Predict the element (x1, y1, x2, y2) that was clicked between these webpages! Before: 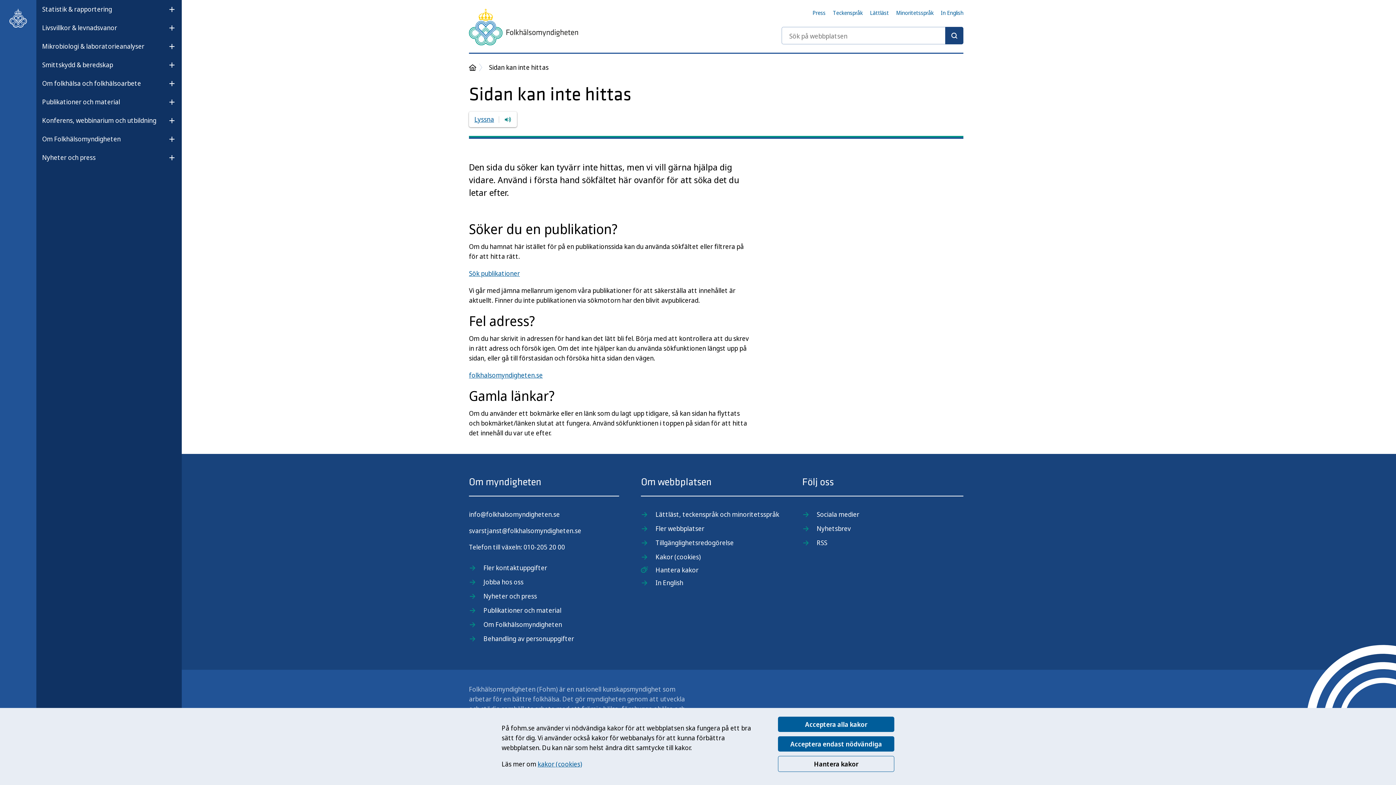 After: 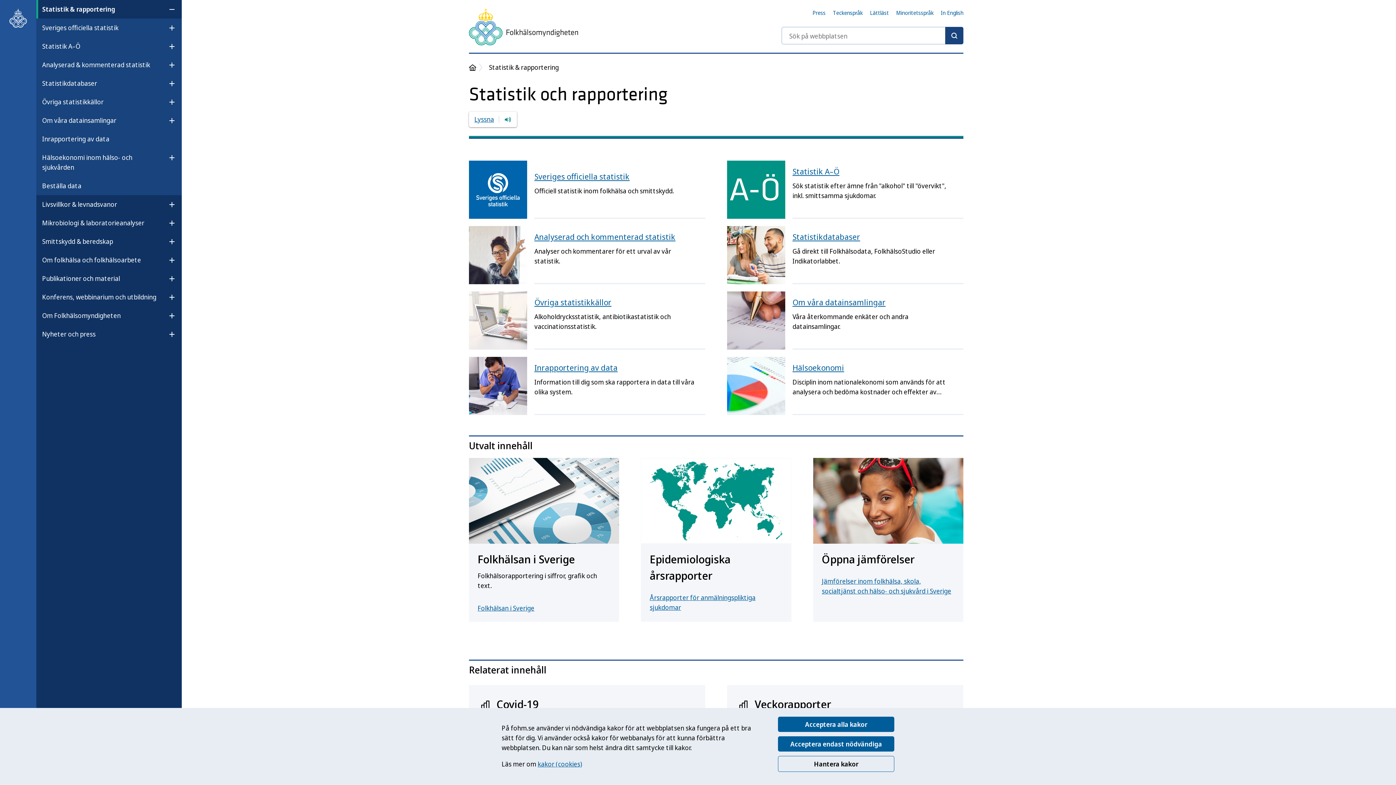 Action: label: Statistik & rapportering bbox: (42, 1, 112, 17)